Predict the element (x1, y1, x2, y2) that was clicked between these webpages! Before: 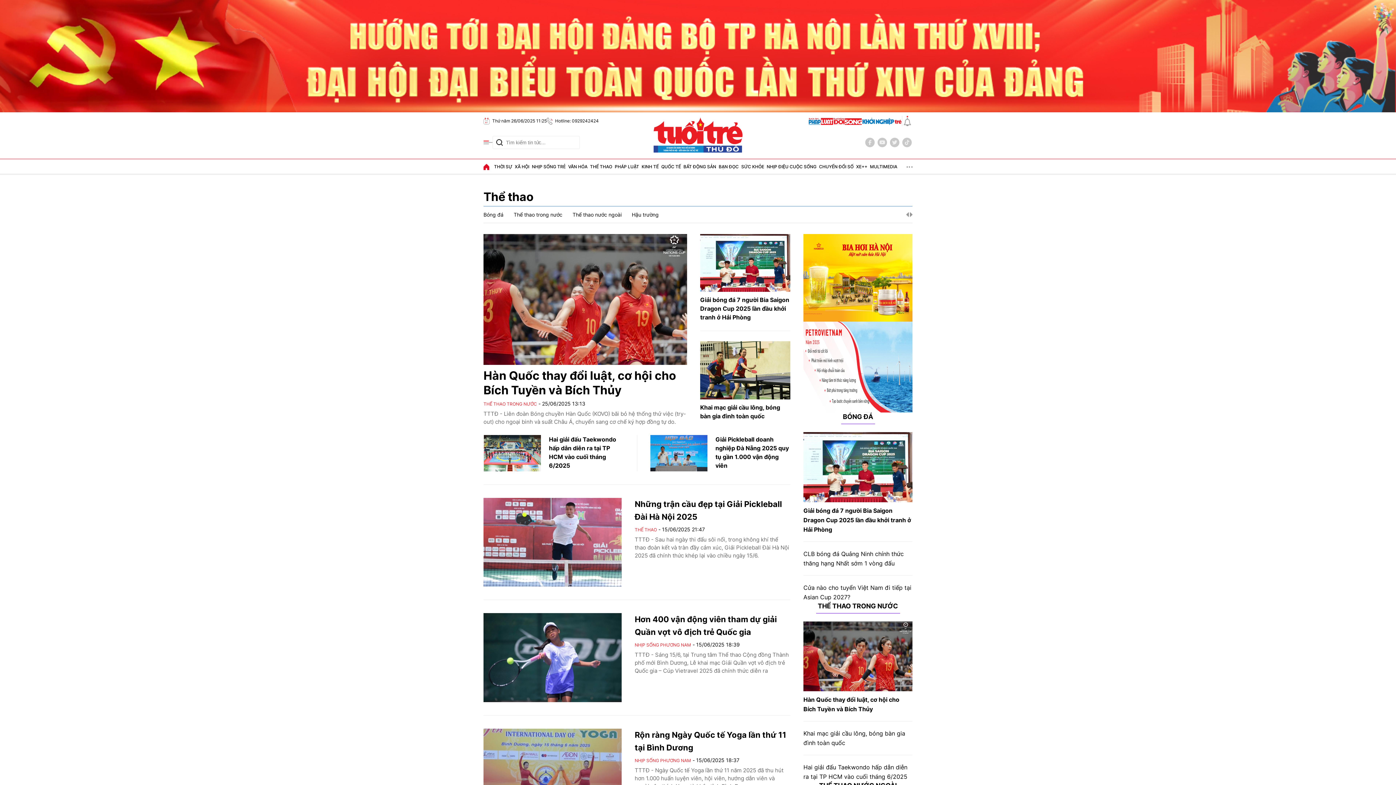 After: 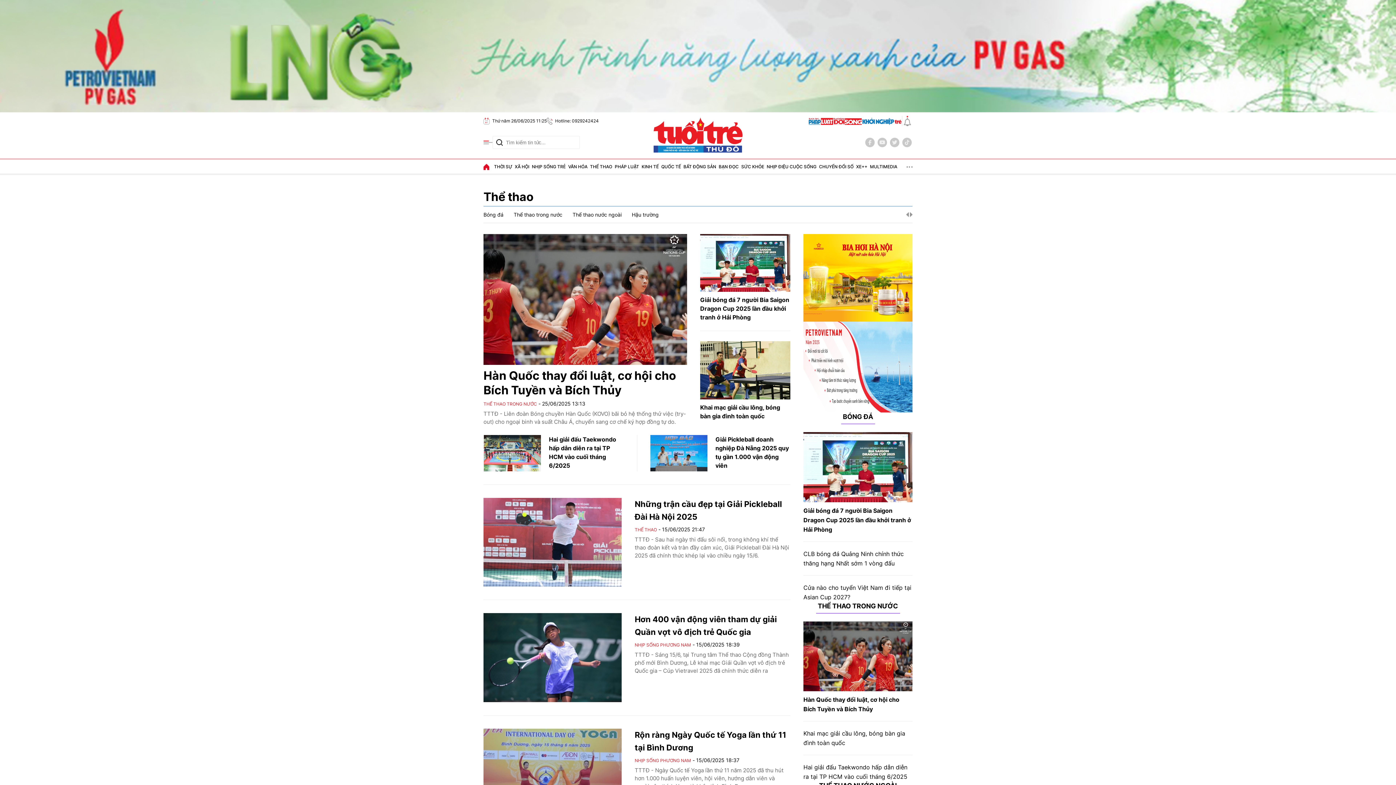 Action: bbox: (803, 274, 912, 280)